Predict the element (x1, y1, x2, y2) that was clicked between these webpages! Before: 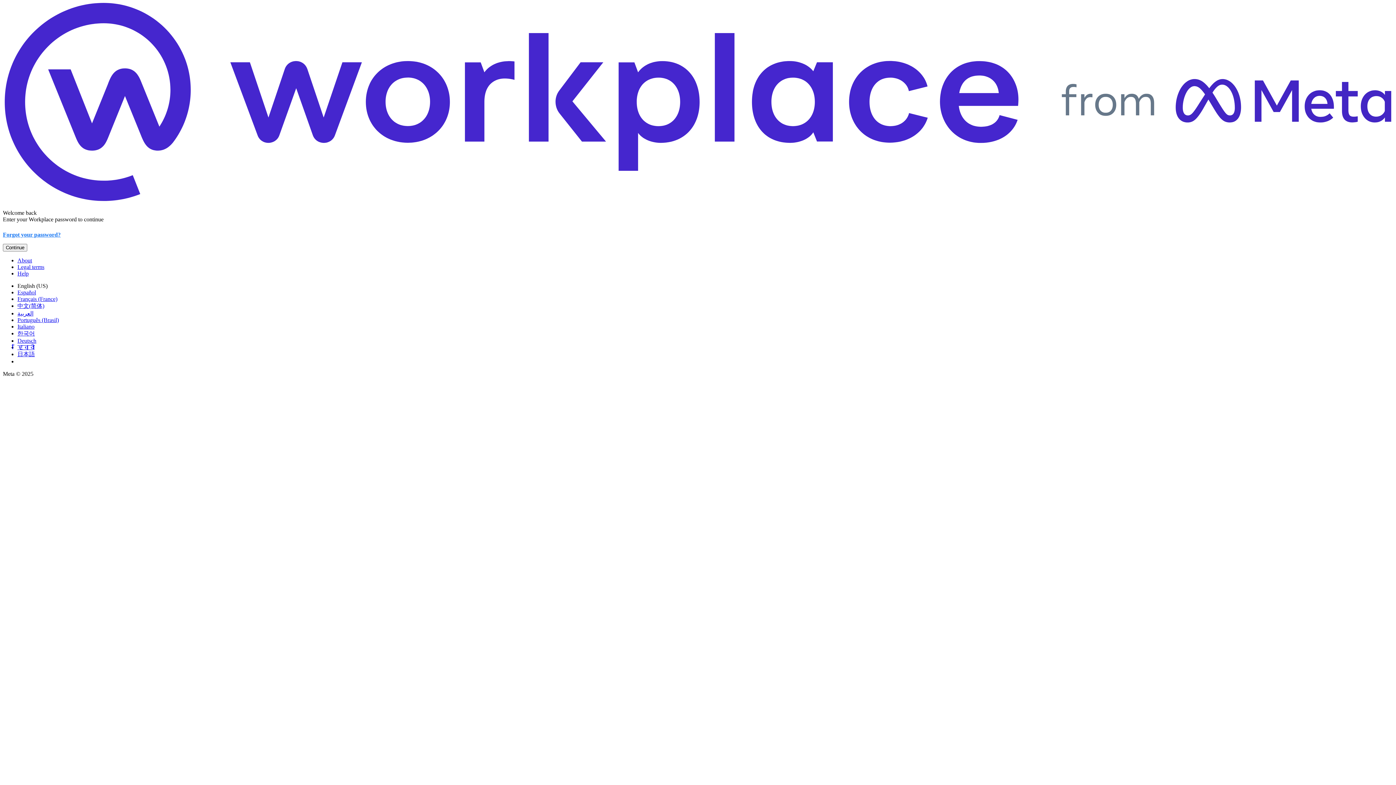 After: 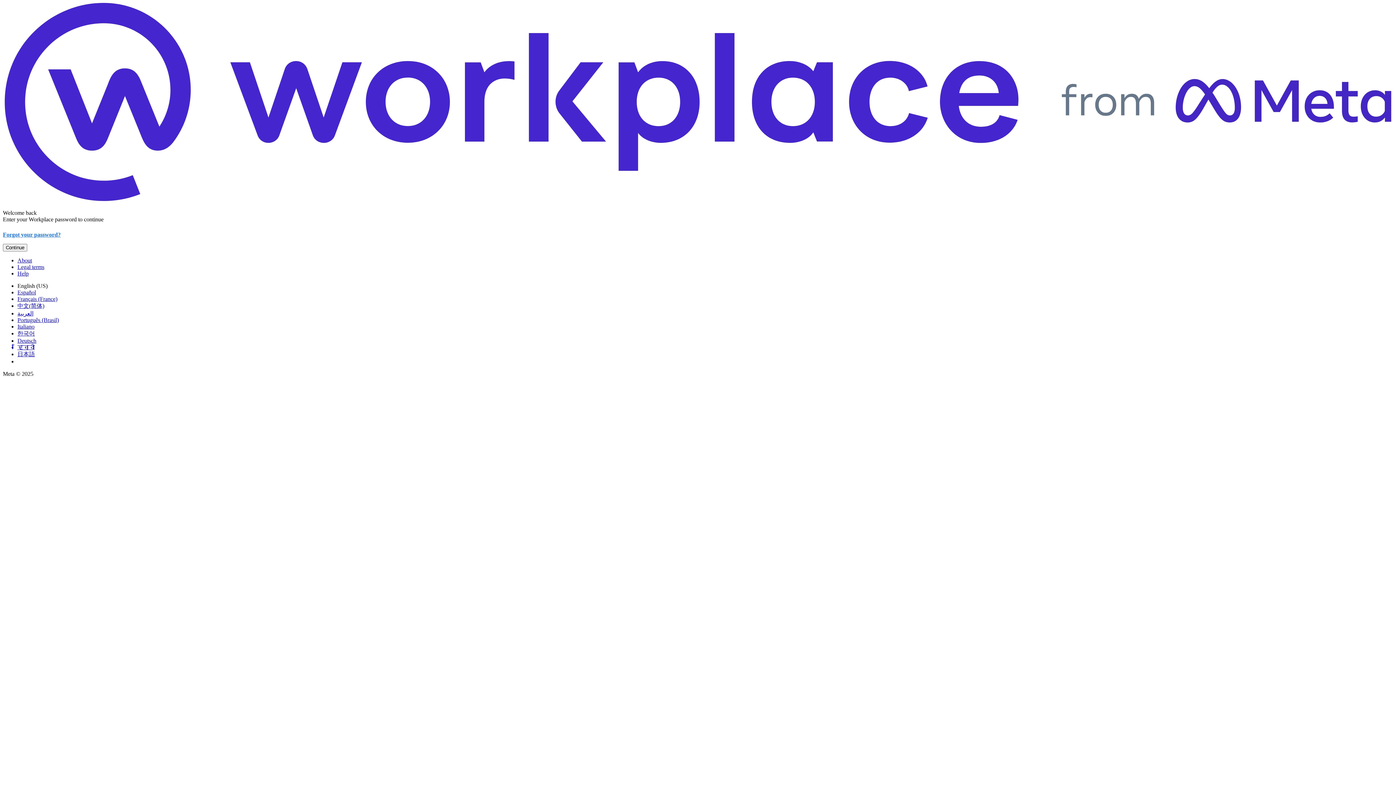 Action: bbox: (17, 351, 34, 357) label: 日本語